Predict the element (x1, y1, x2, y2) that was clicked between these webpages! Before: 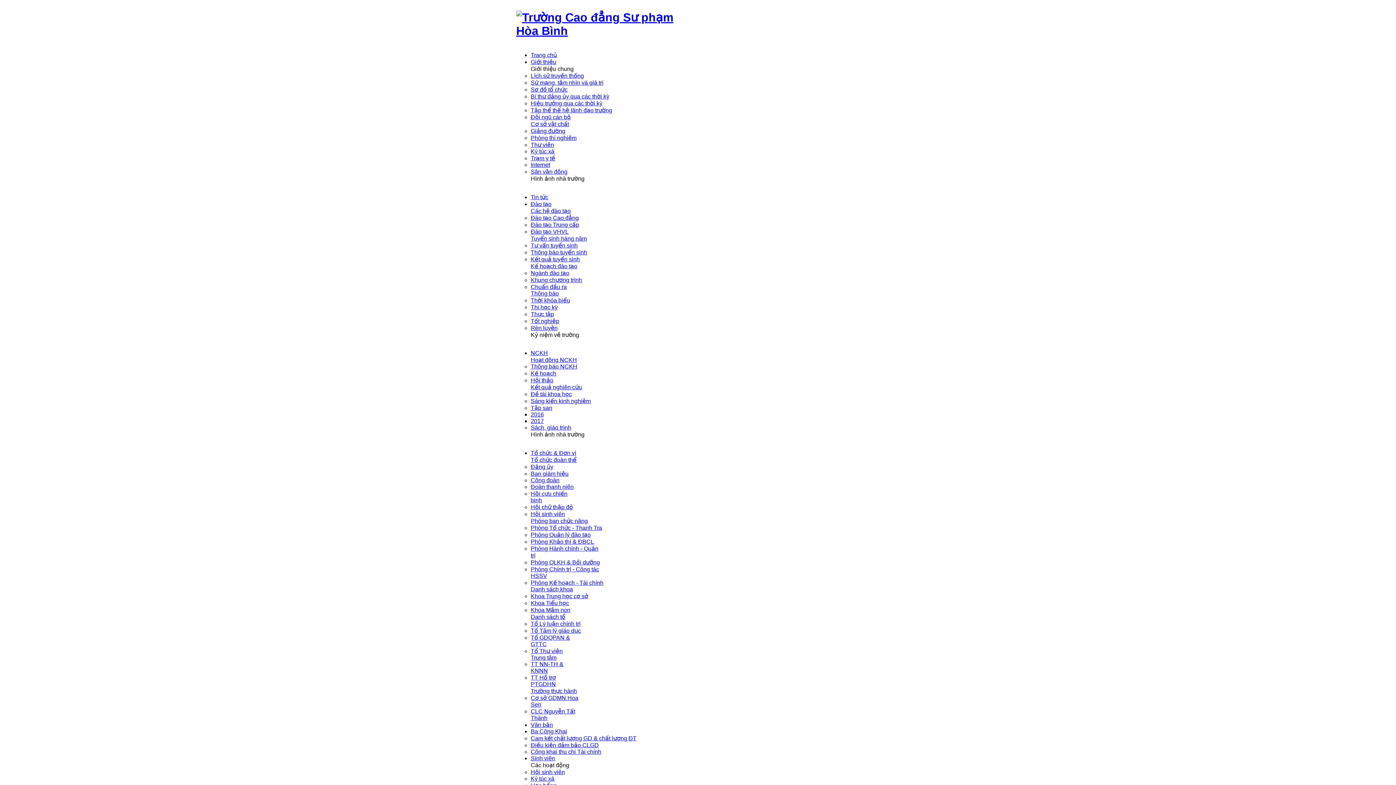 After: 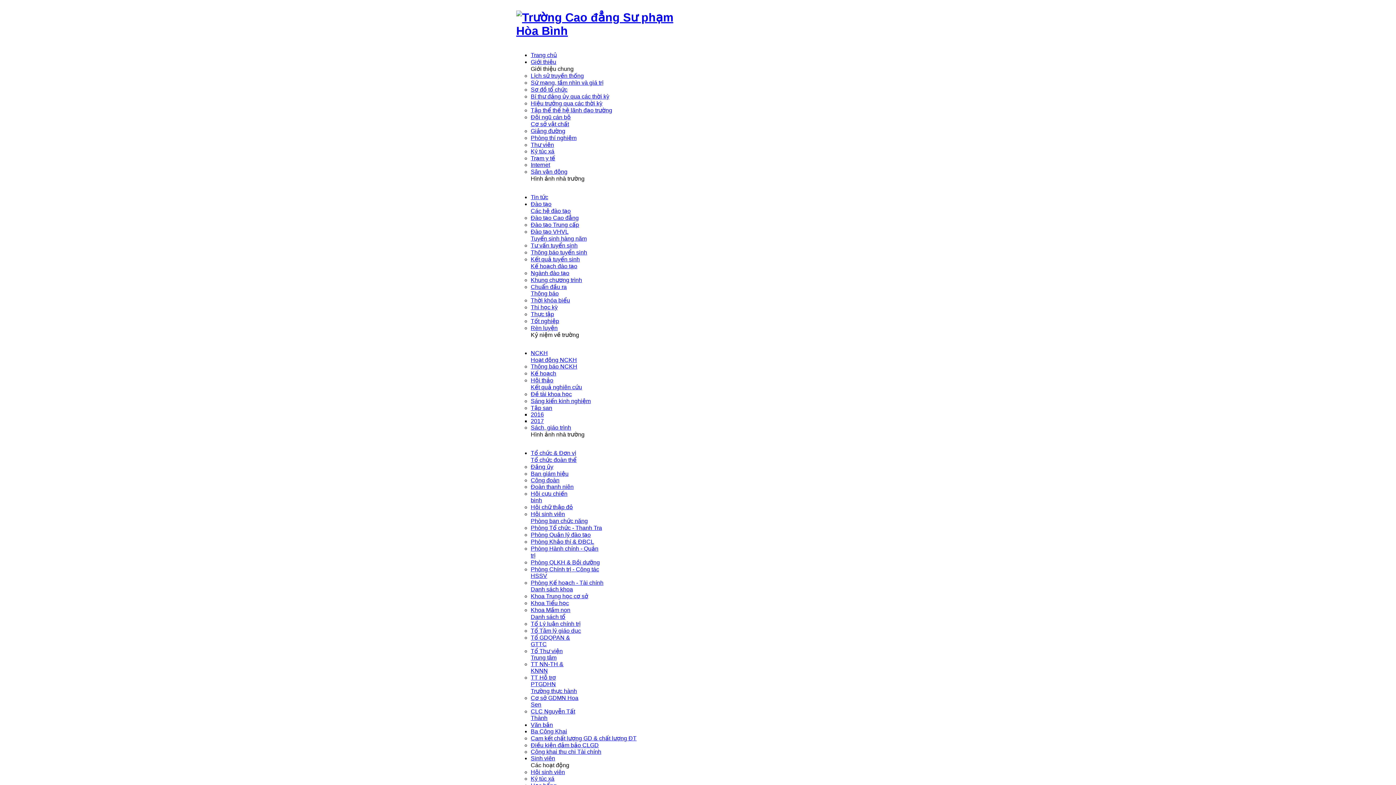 Action: label: Các hệ đào tạo bbox: (530, 207, 570, 214)